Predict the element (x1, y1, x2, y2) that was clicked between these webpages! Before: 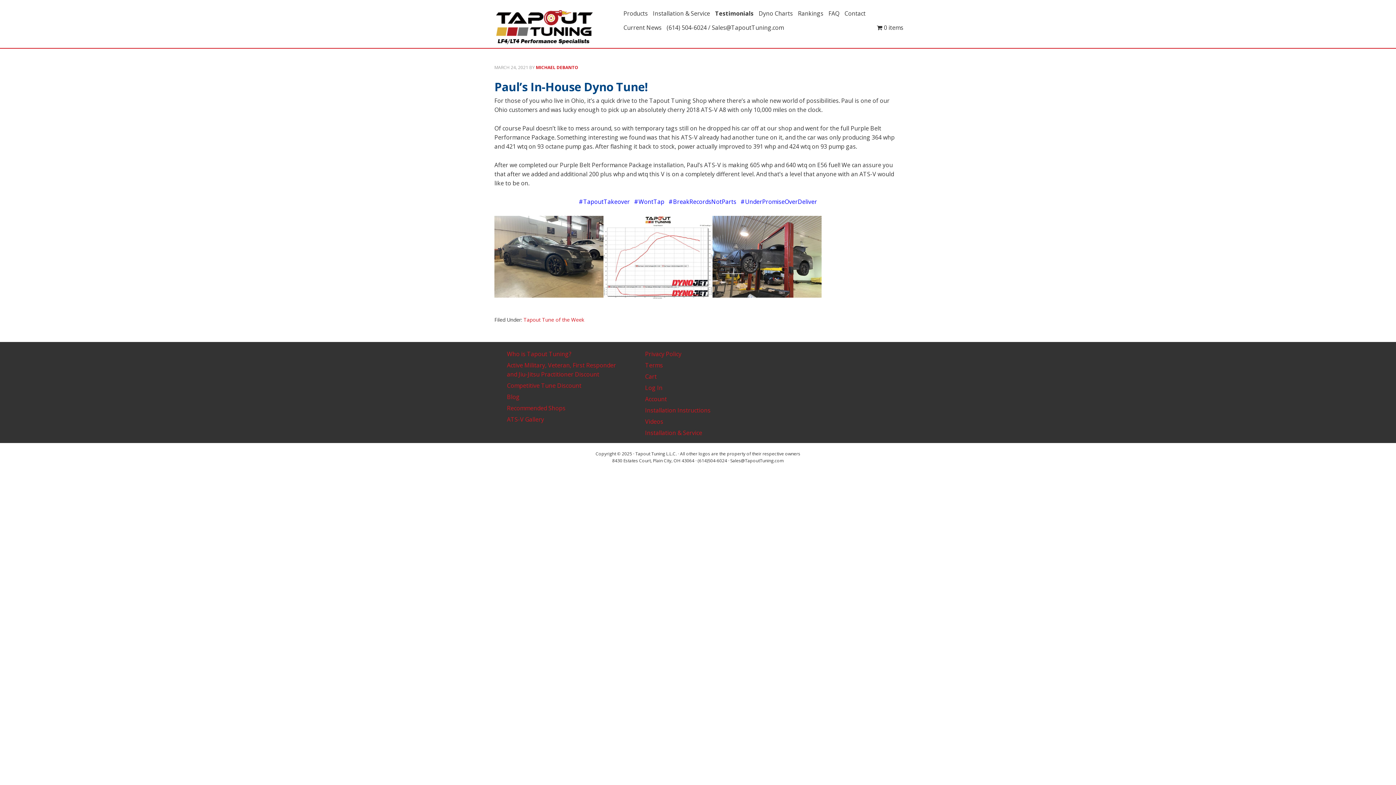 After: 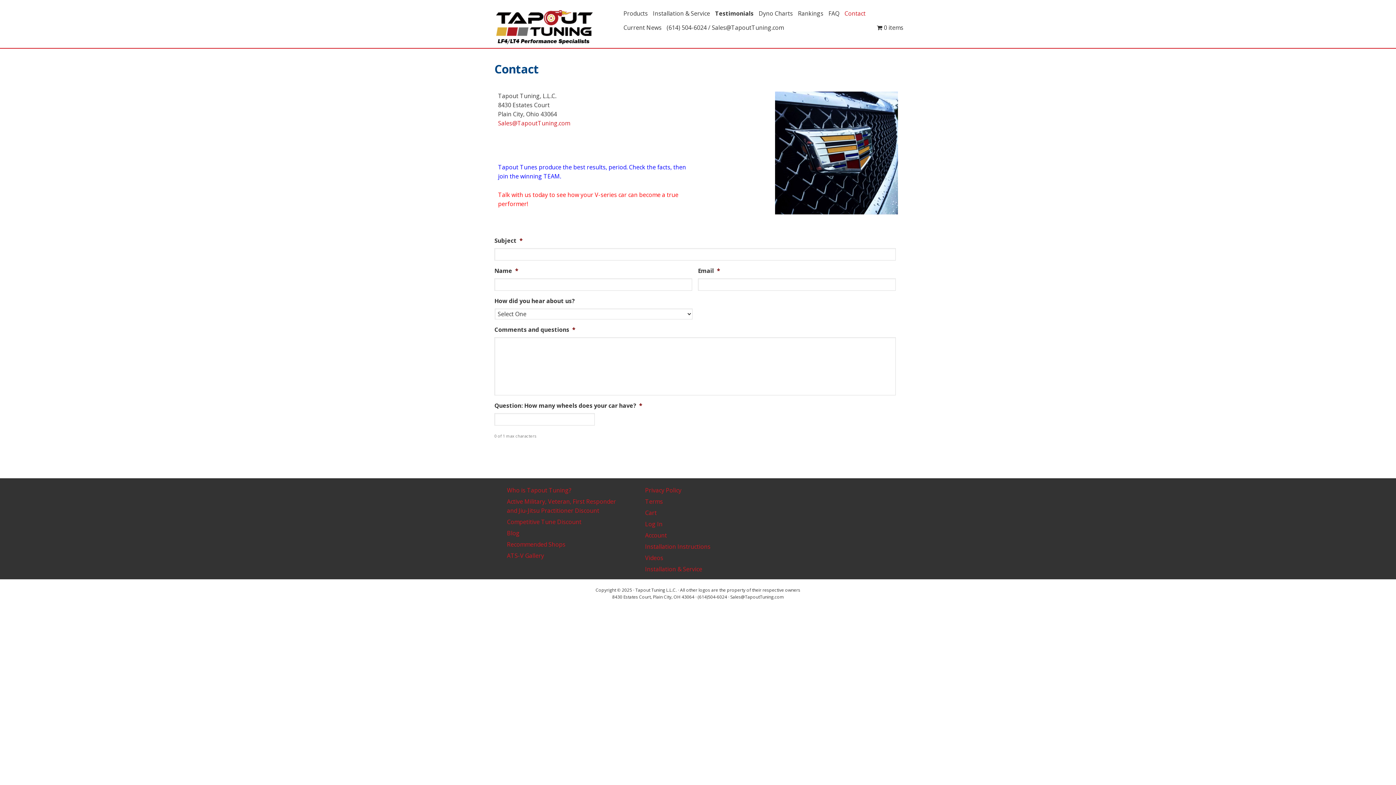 Action: bbox: (842, 5, 867, 19) label: Contact